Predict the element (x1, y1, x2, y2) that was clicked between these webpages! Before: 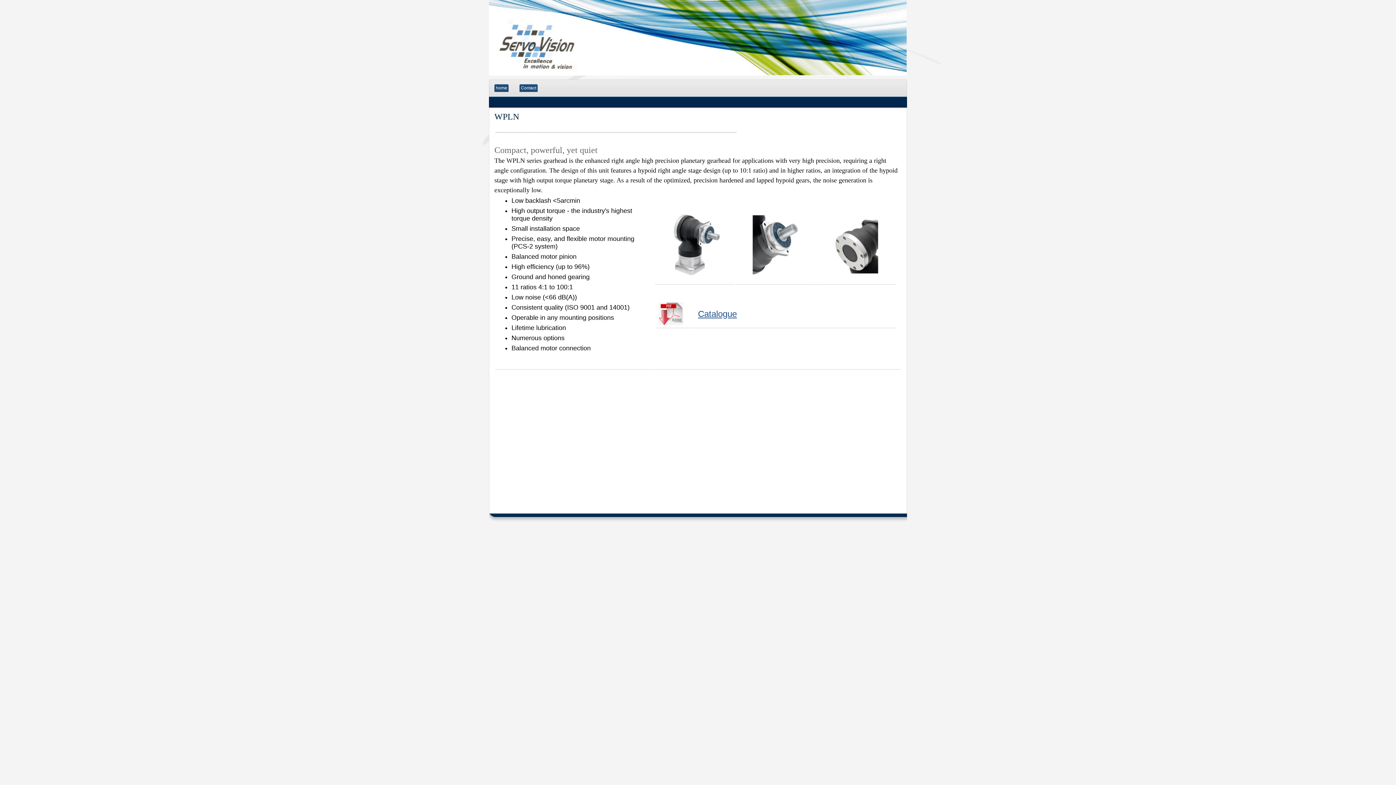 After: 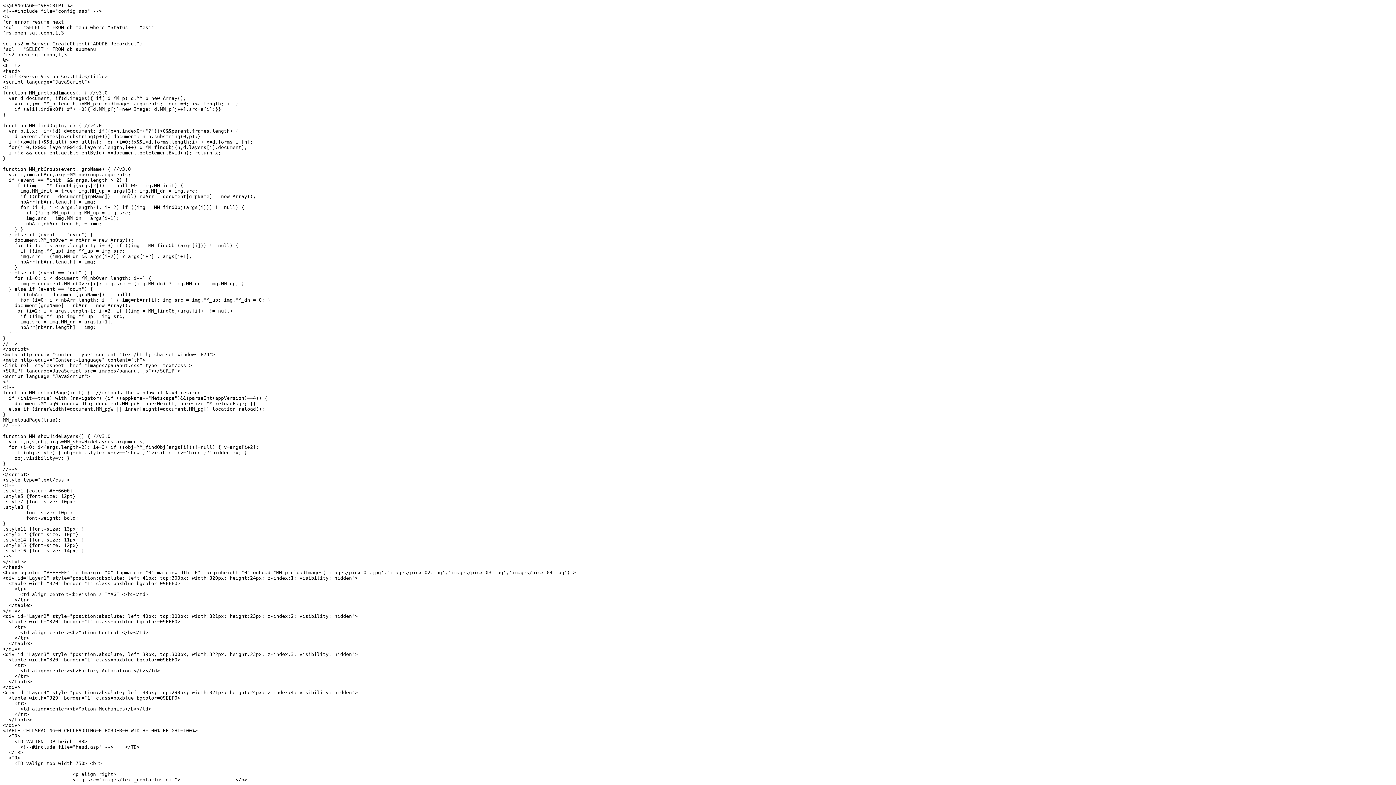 Action: bbox: (519, 84, 537, 92) label: Contact